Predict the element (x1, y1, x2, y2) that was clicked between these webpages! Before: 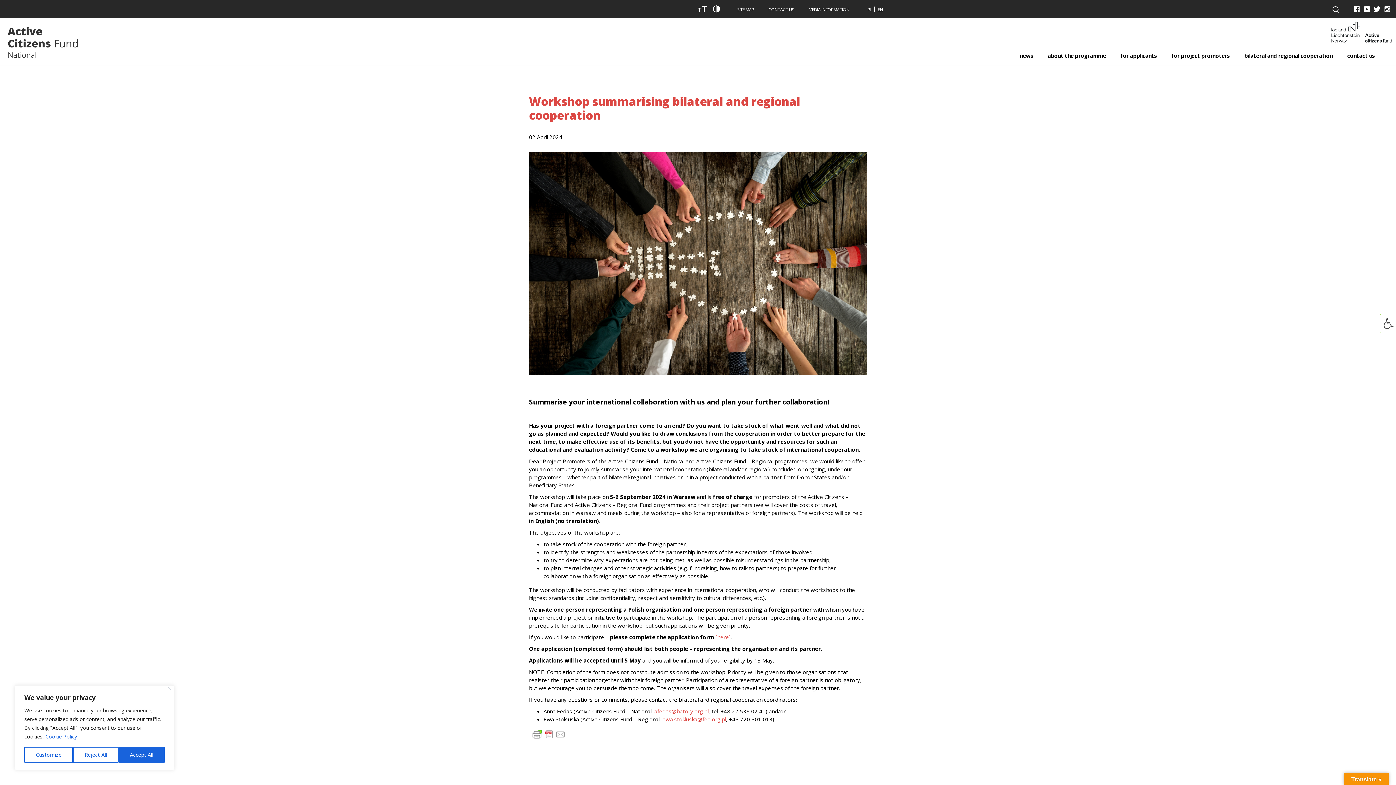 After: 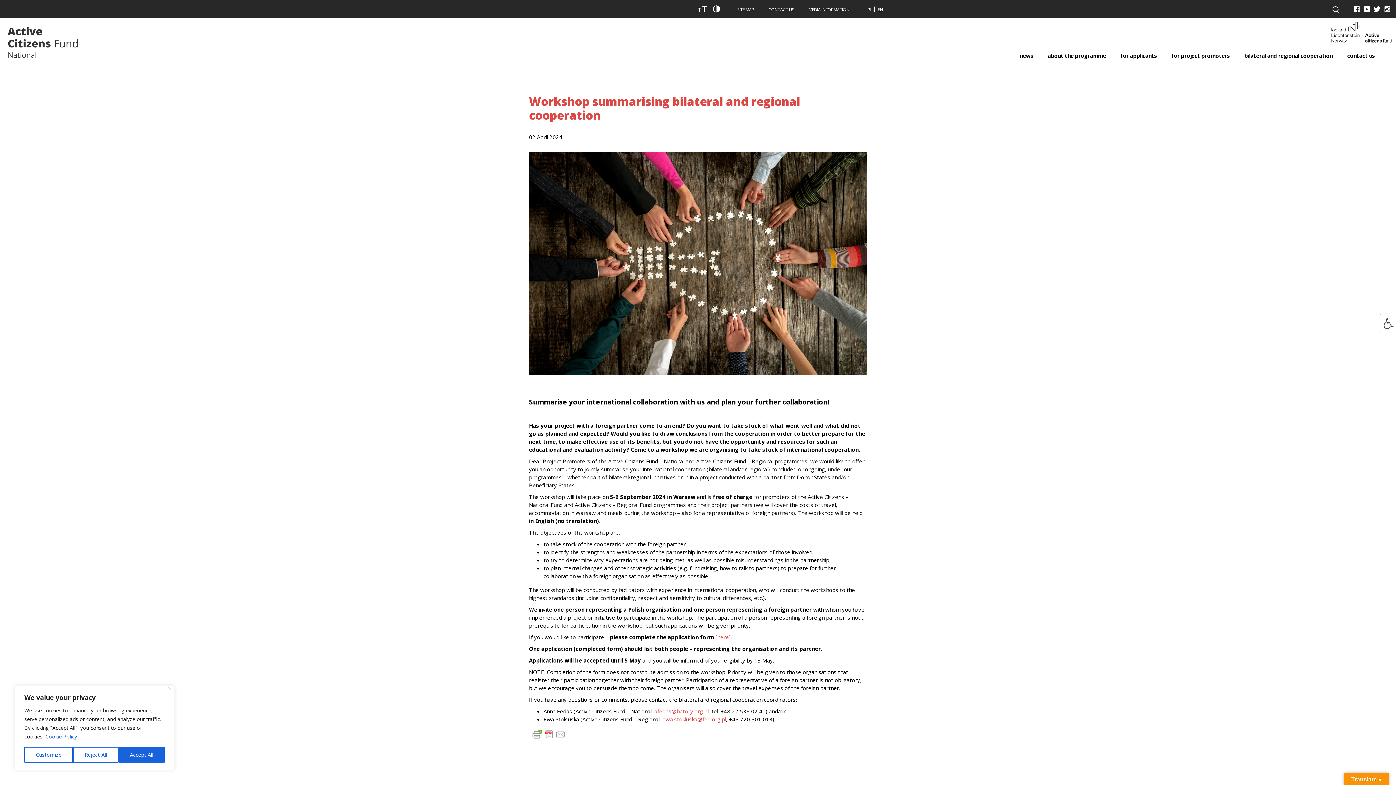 Action: label: afedas@batory.org.pl bbox: (654, 708, 708, 715)